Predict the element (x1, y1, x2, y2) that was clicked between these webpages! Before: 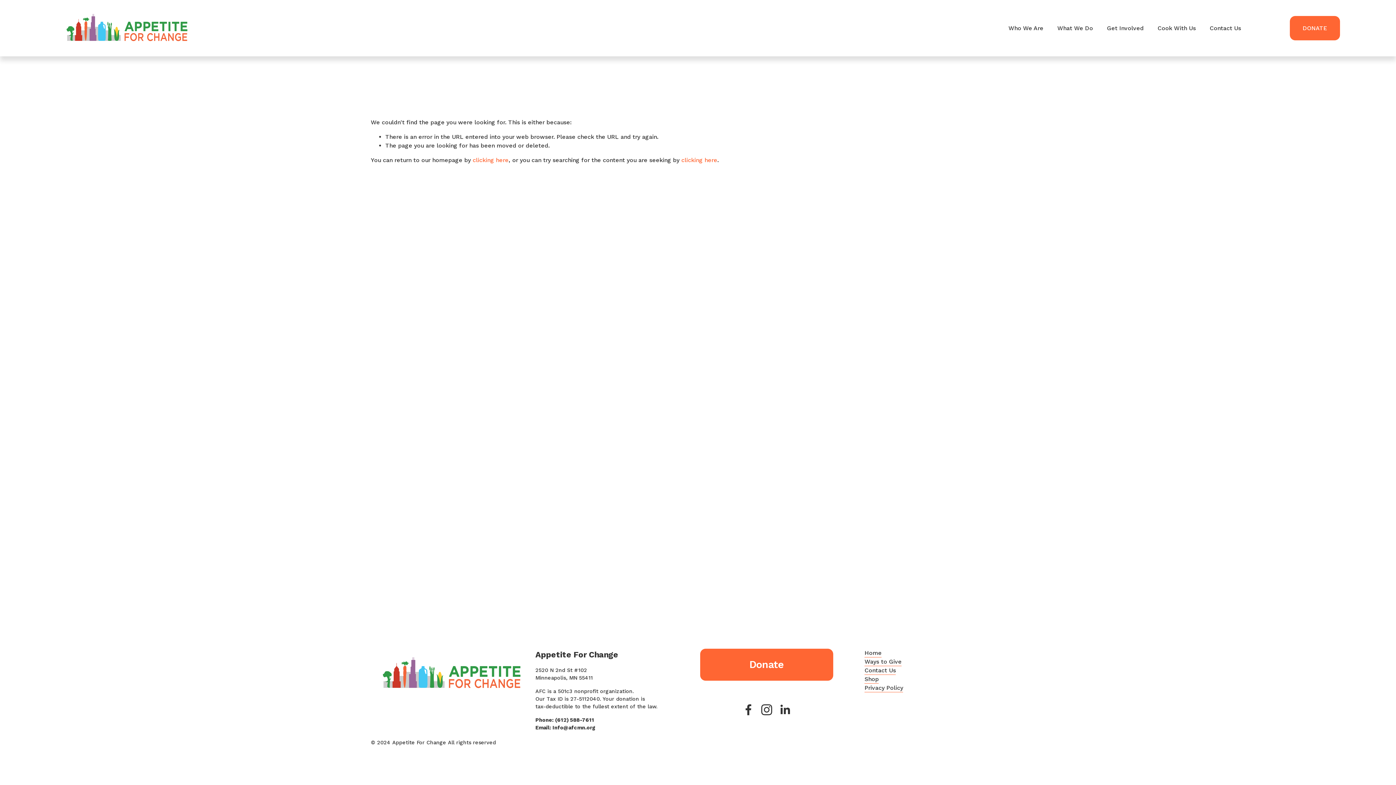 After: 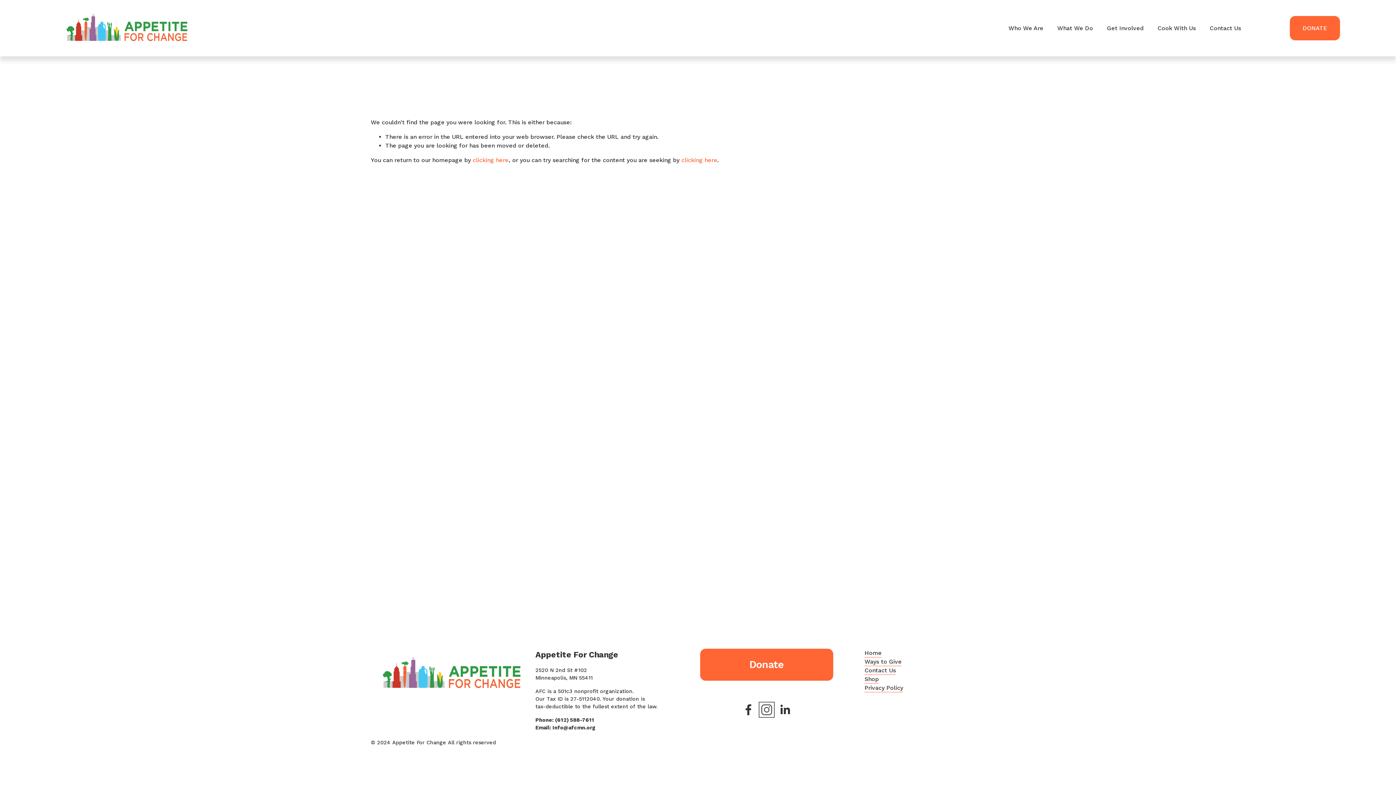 Action: label: Instagram bbox: (760, 704, 772, 716)